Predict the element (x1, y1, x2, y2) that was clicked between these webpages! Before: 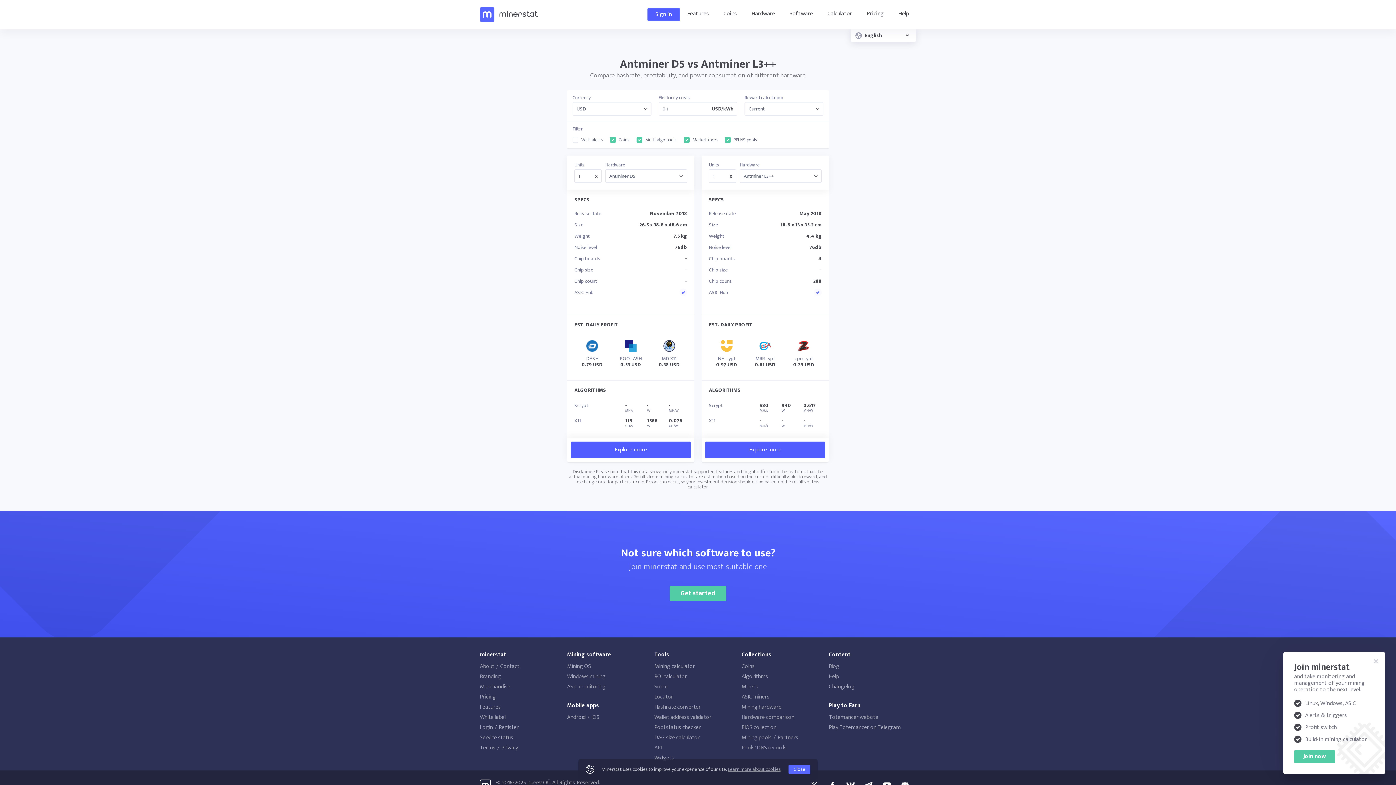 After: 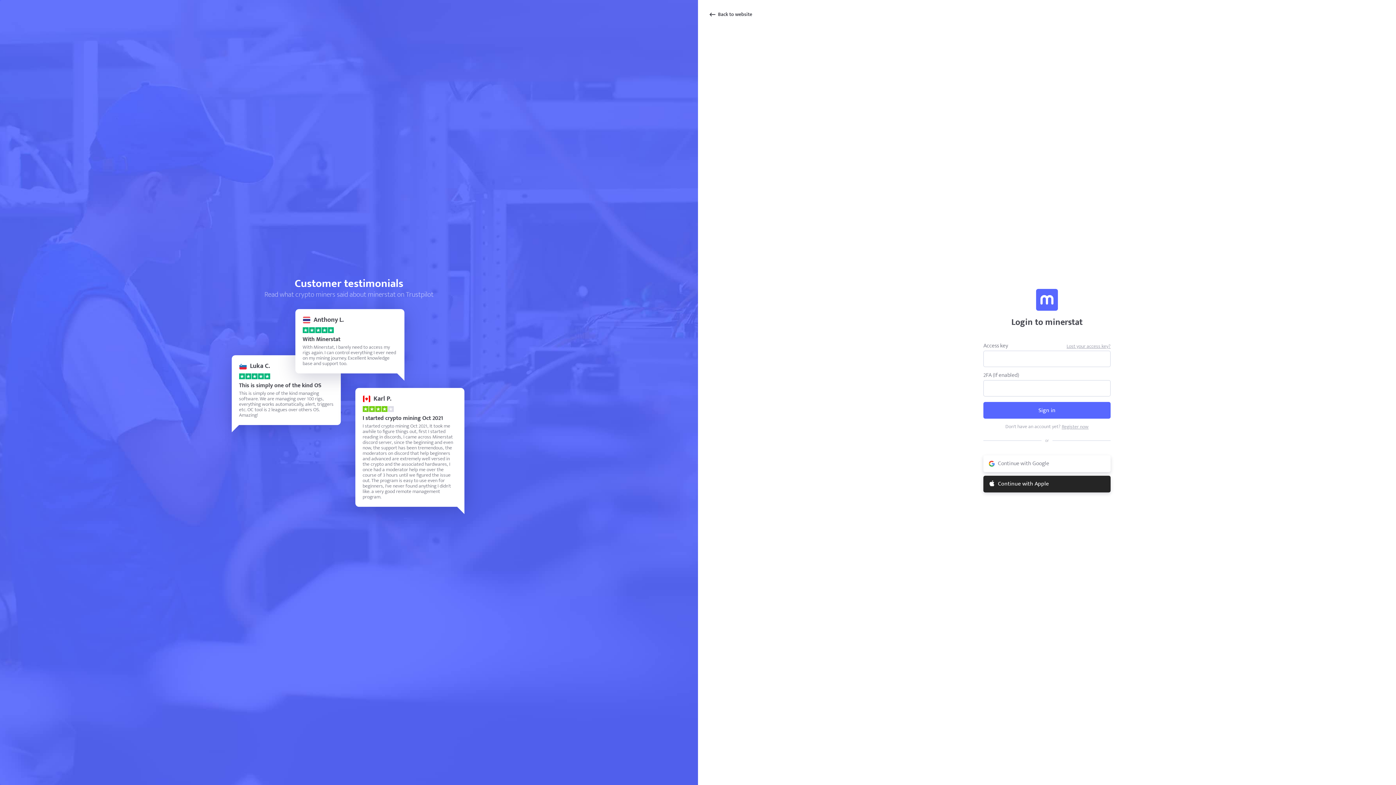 Action: label: Login bbox: (480, 722, 494, 733)